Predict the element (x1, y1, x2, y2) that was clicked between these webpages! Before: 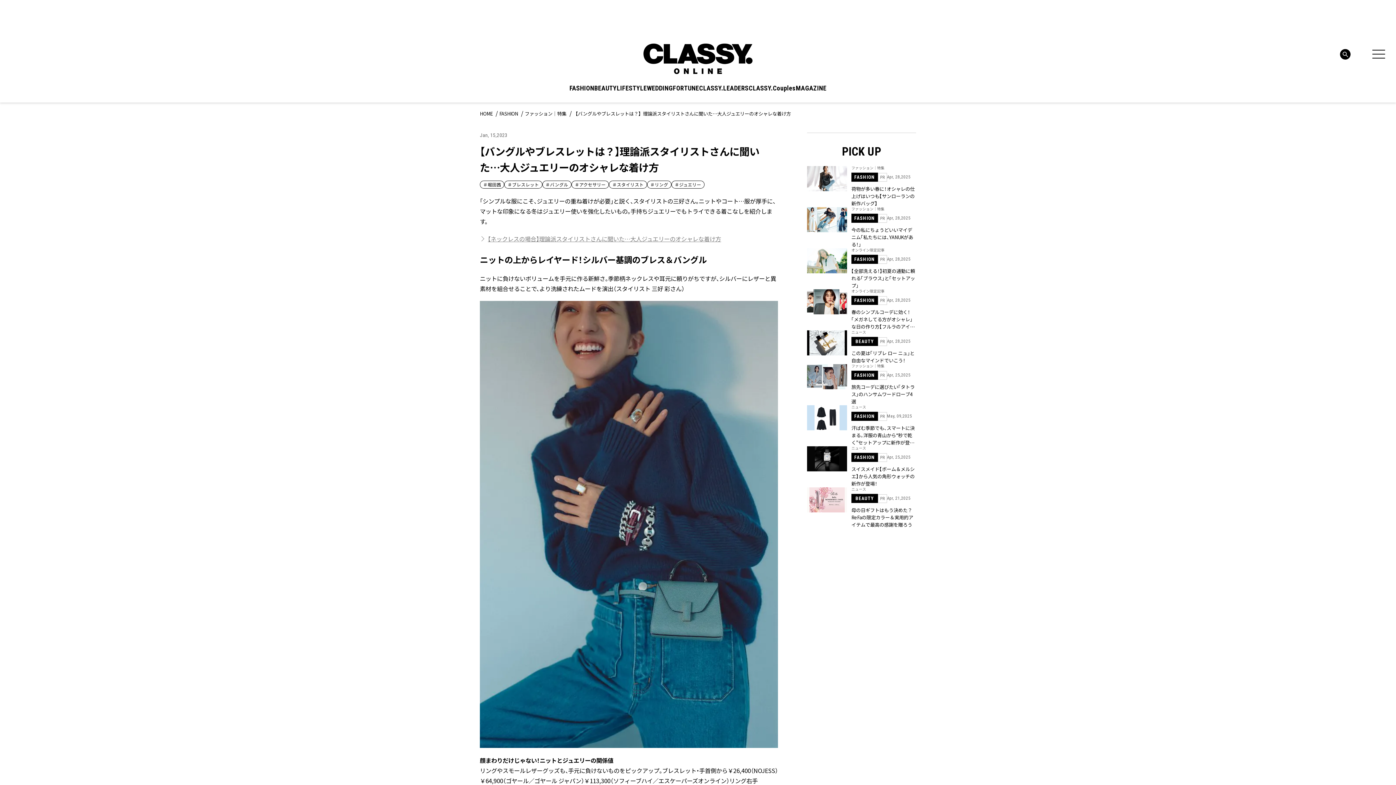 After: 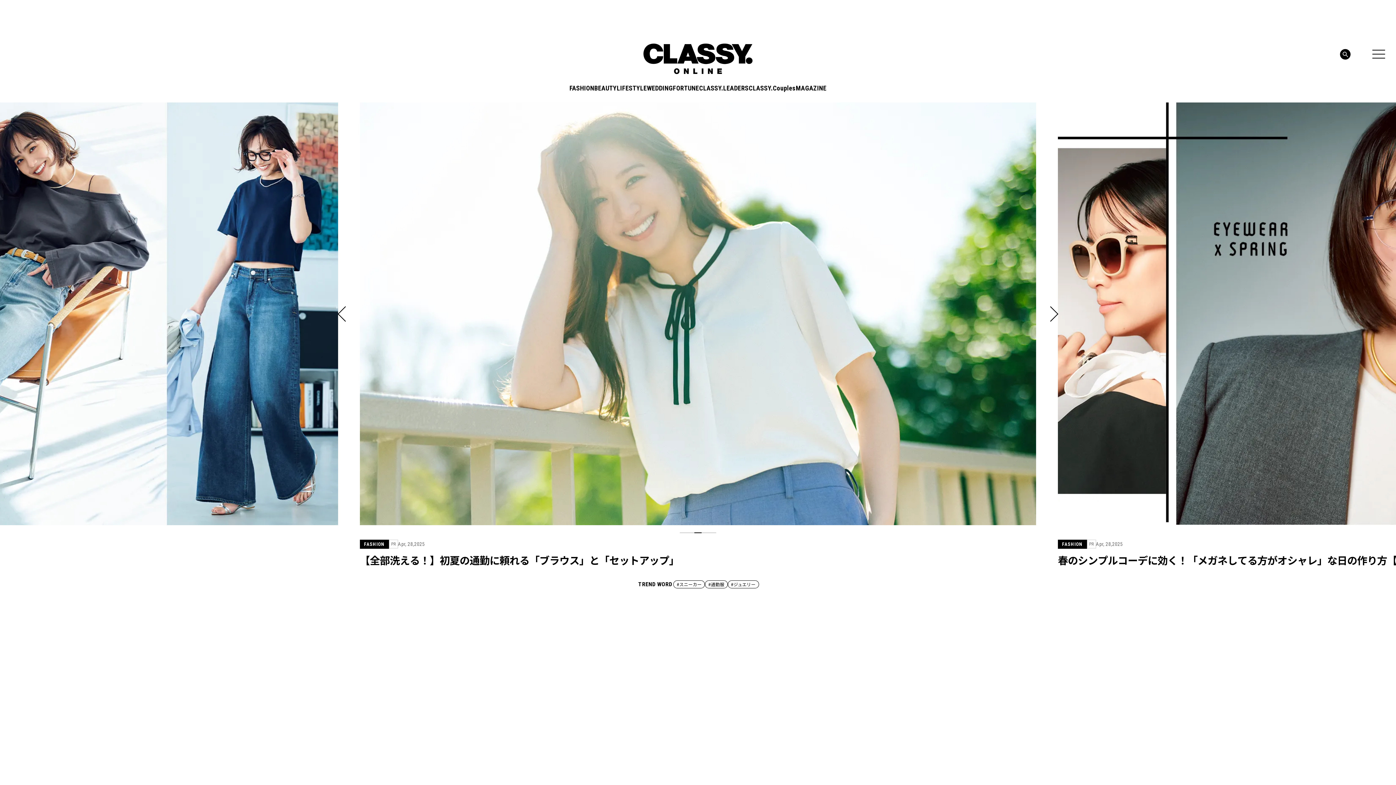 Action: bbox: (643, 43, 752, 74)